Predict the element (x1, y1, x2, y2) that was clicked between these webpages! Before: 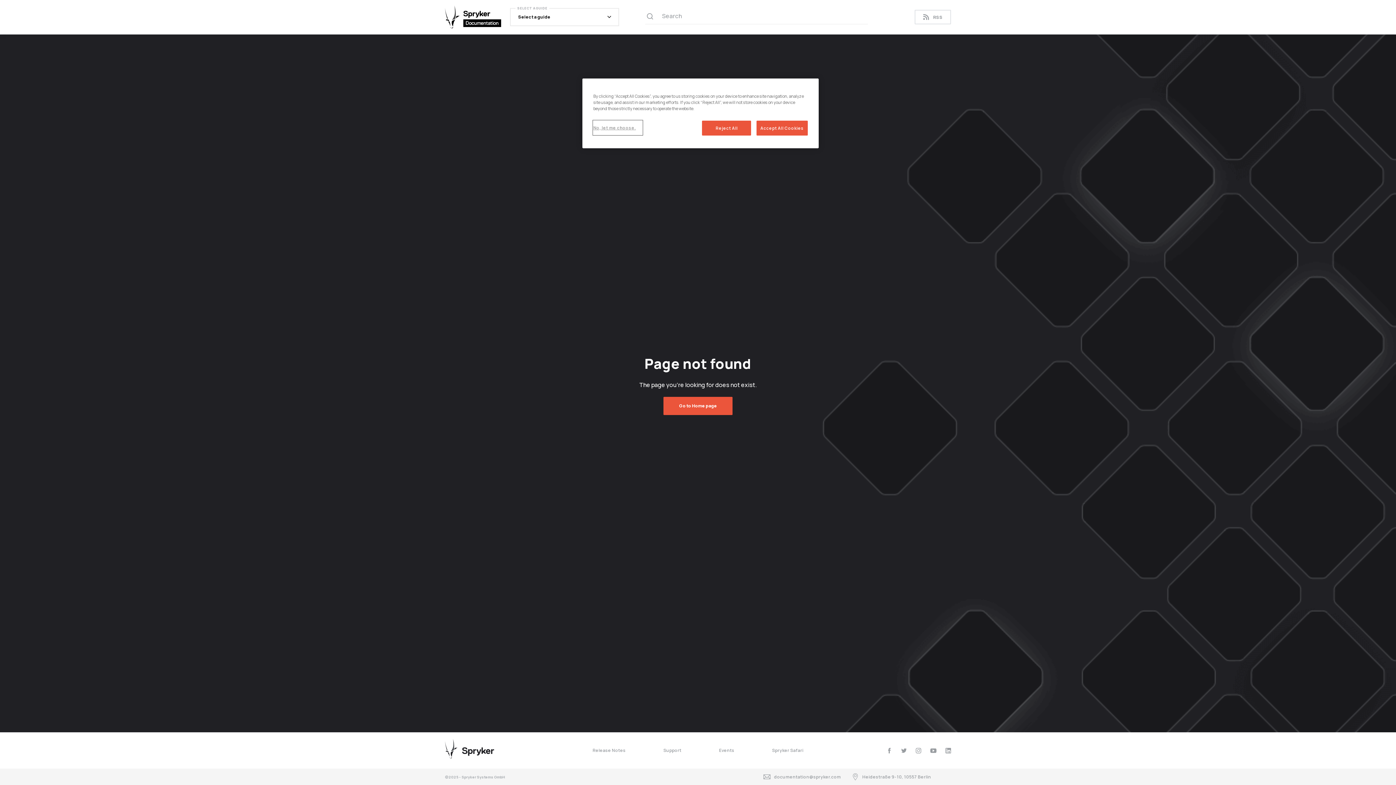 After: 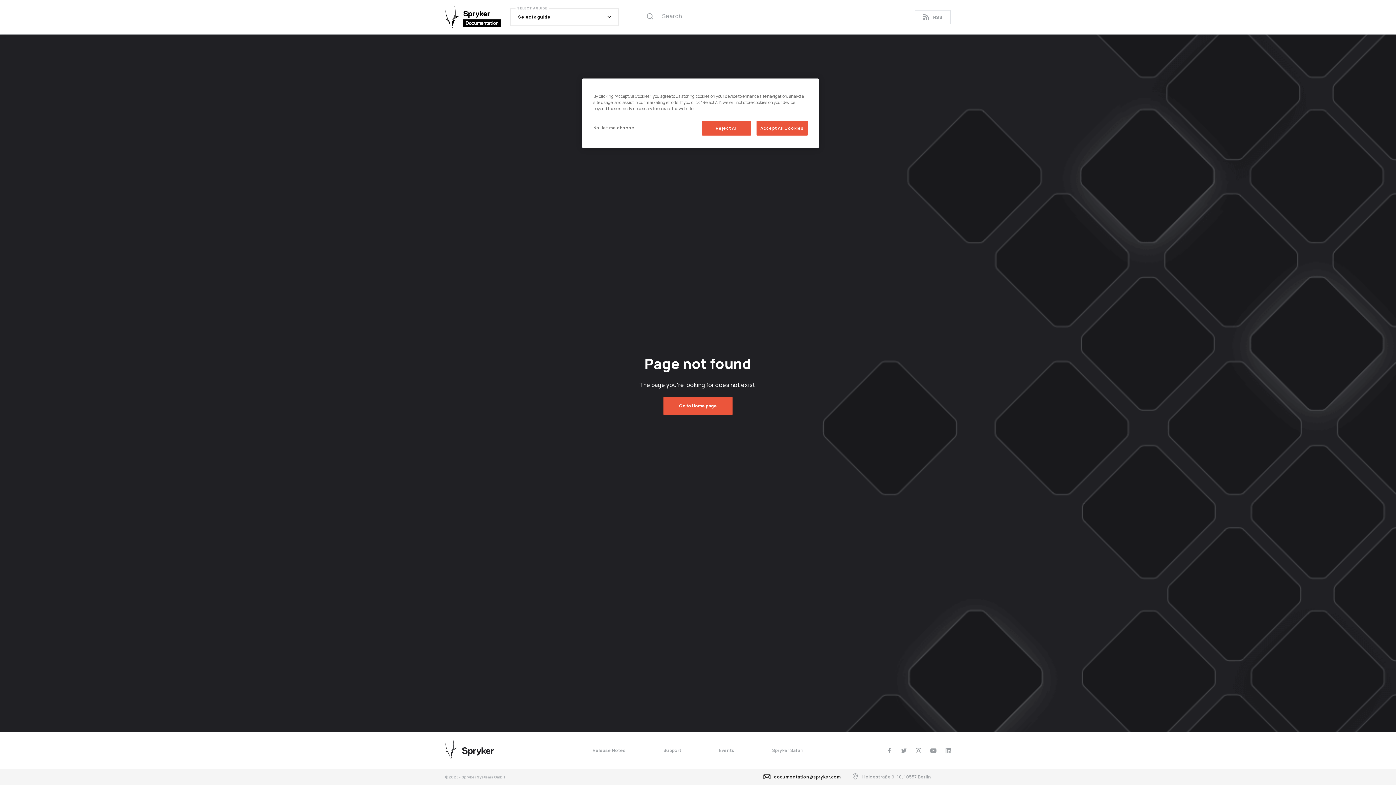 Action: label: documentation@spryker.com bbox: (763, 773, 841, 780)